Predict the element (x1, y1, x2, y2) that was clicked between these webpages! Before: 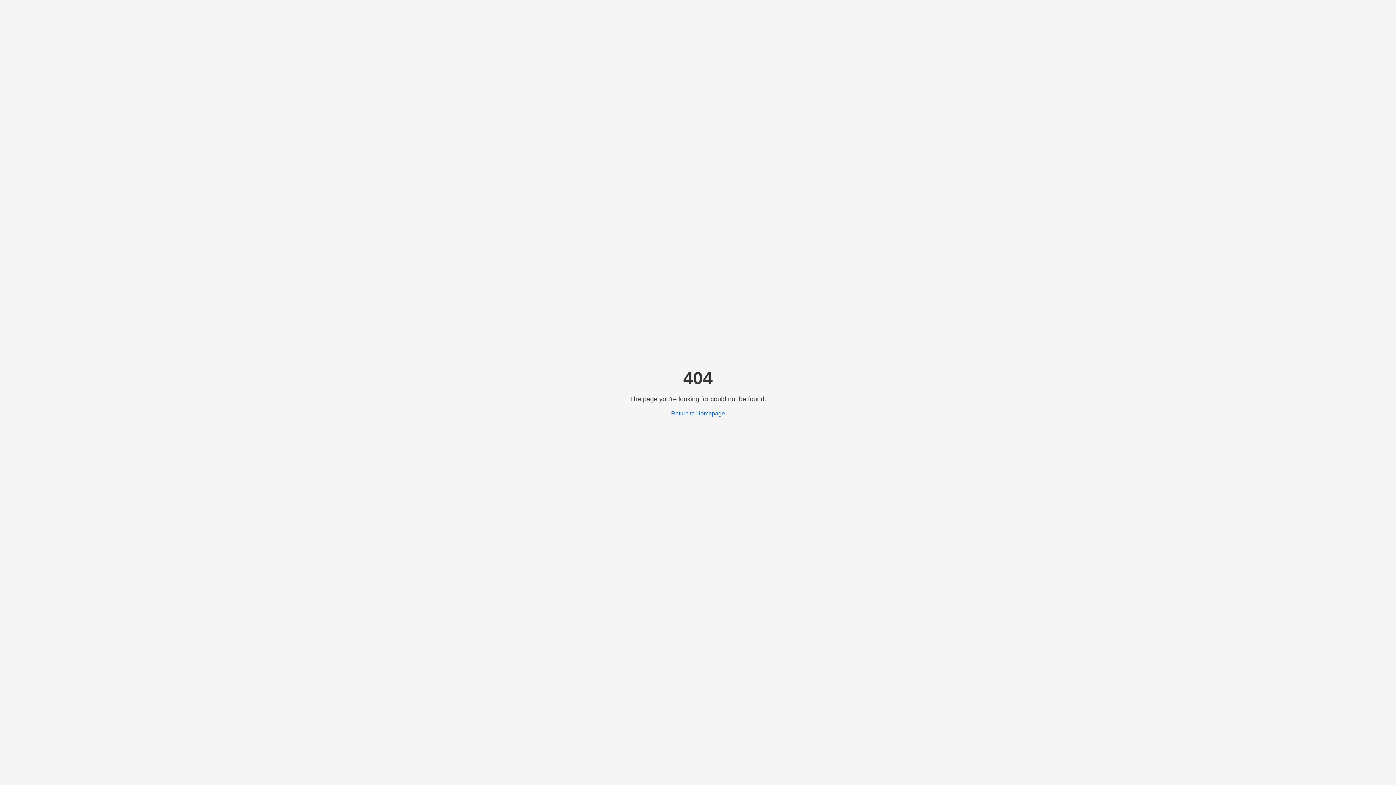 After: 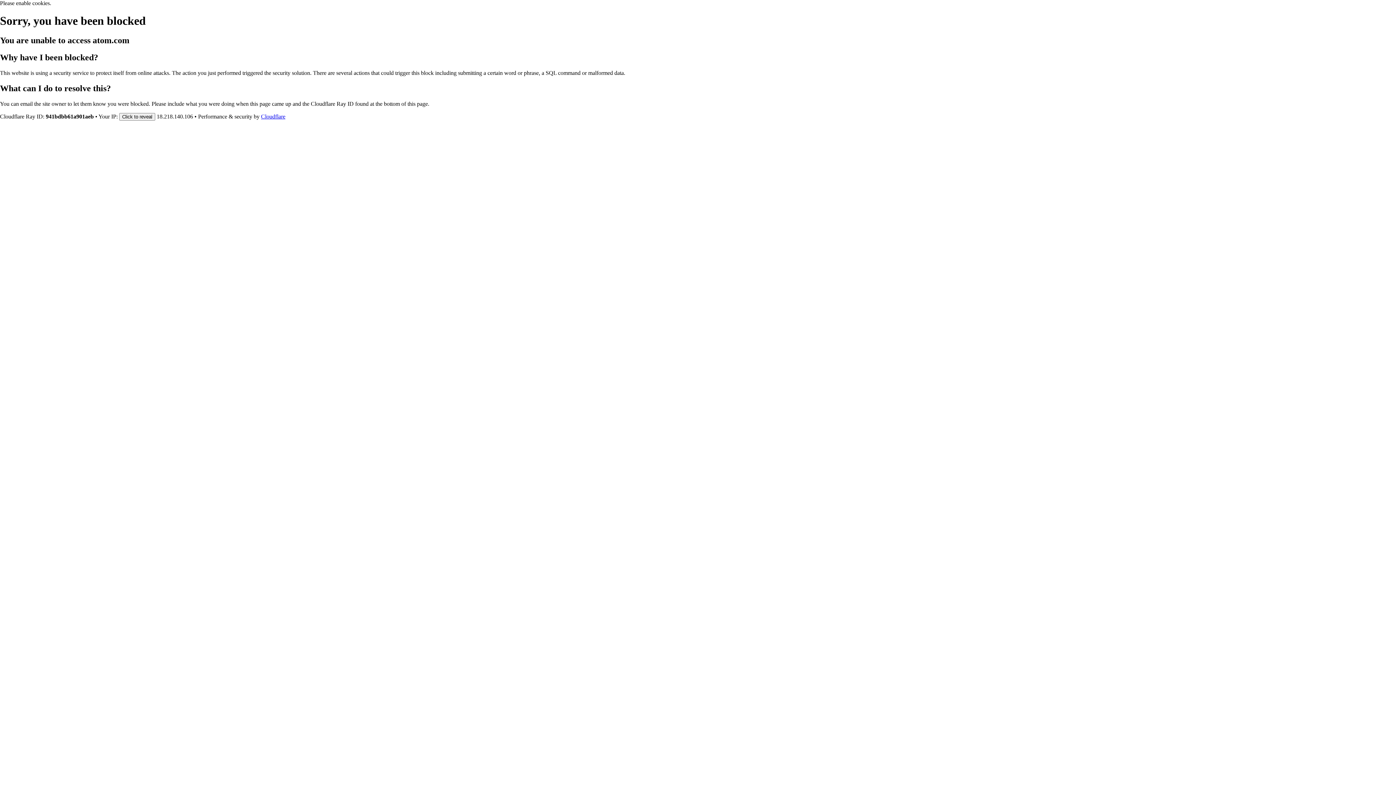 Action: bbox: (671, 410, 725, 416) label: Return to Homepage